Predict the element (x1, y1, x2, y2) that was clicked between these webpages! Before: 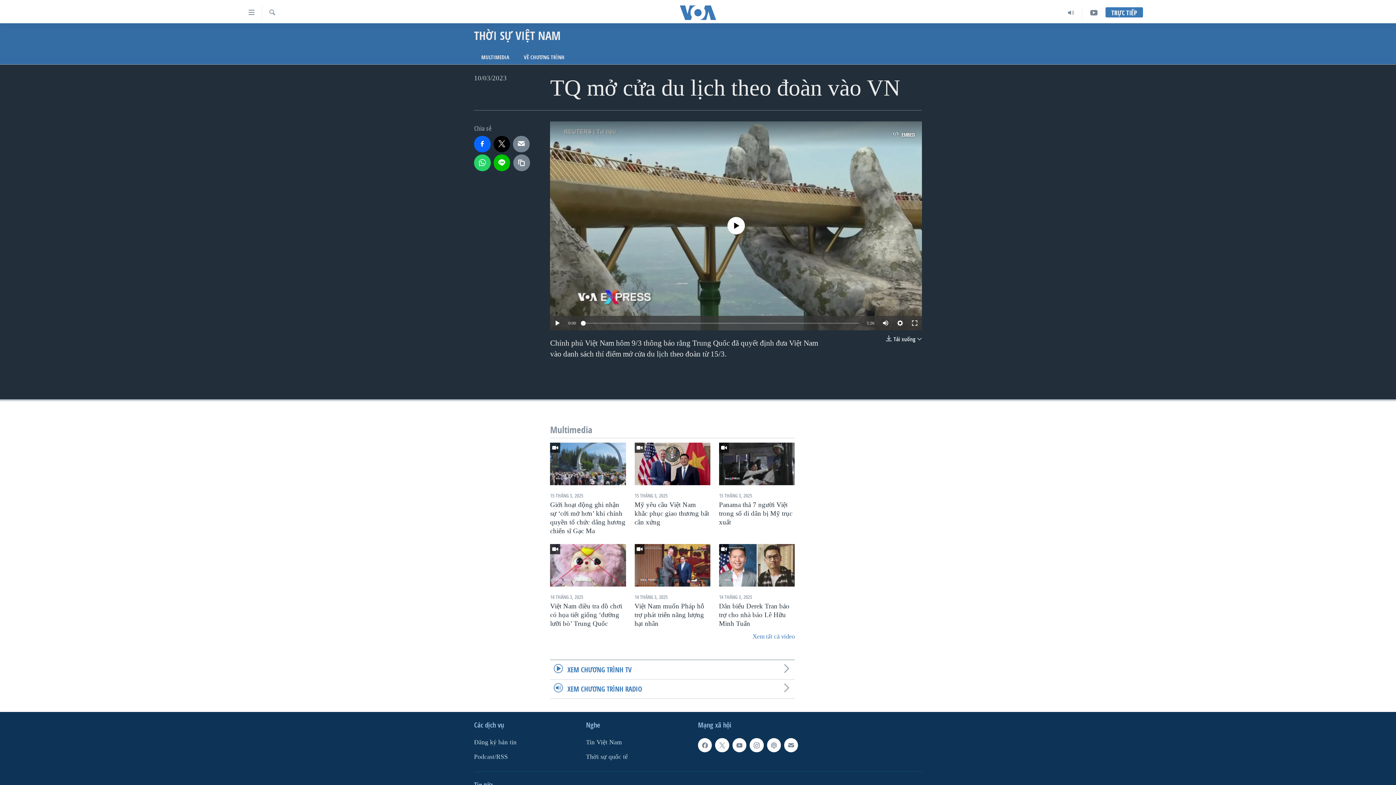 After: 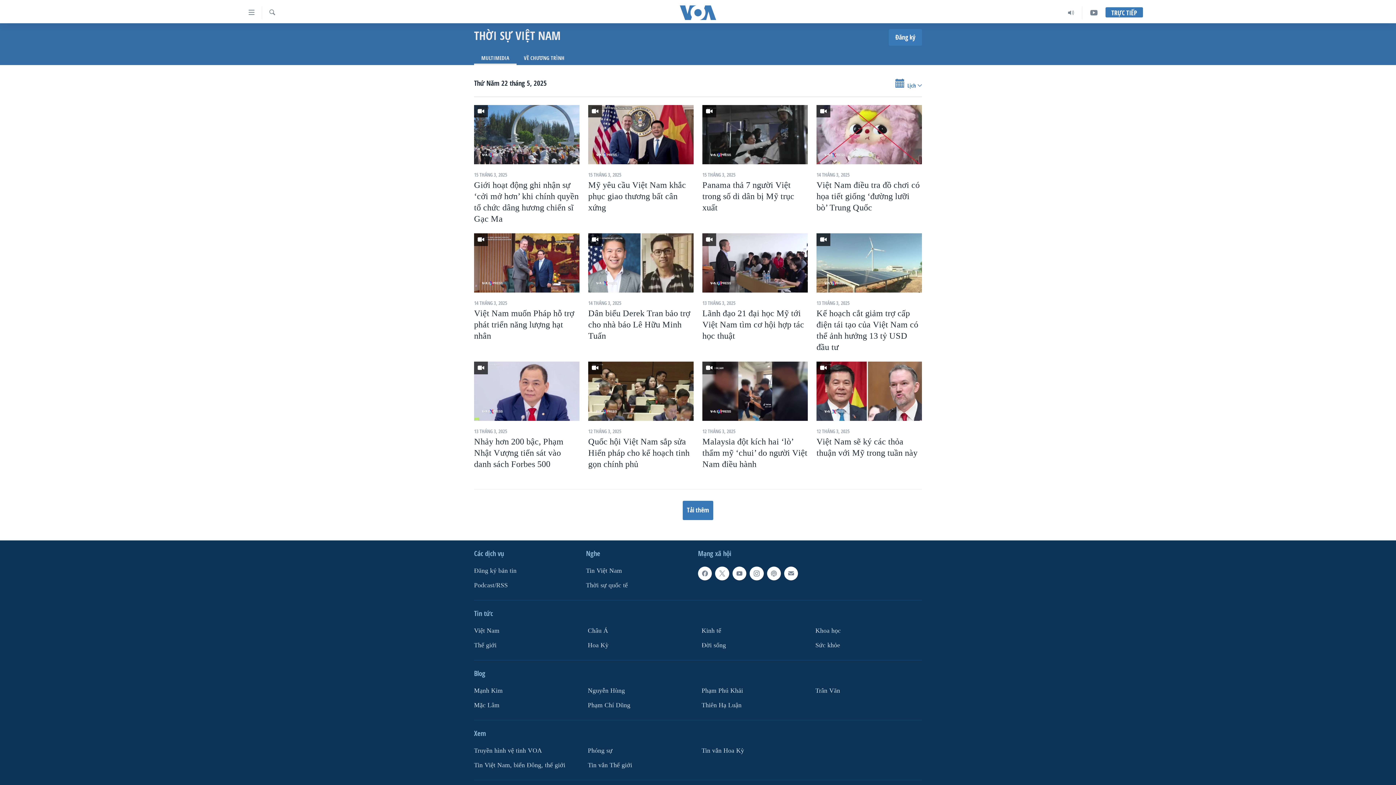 Action: label: THỜI SỰ VIỆT NAM bbox: (474, 23, 560, 45)